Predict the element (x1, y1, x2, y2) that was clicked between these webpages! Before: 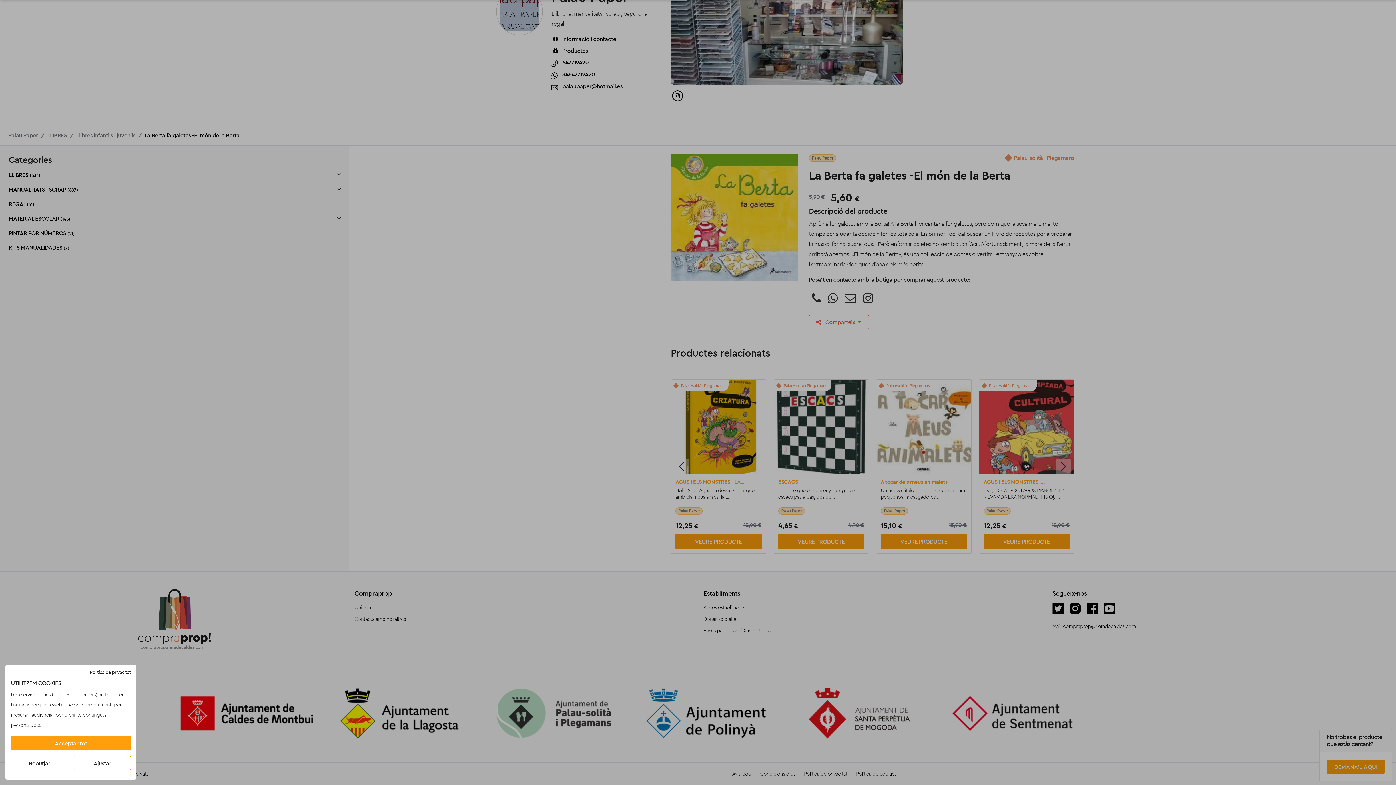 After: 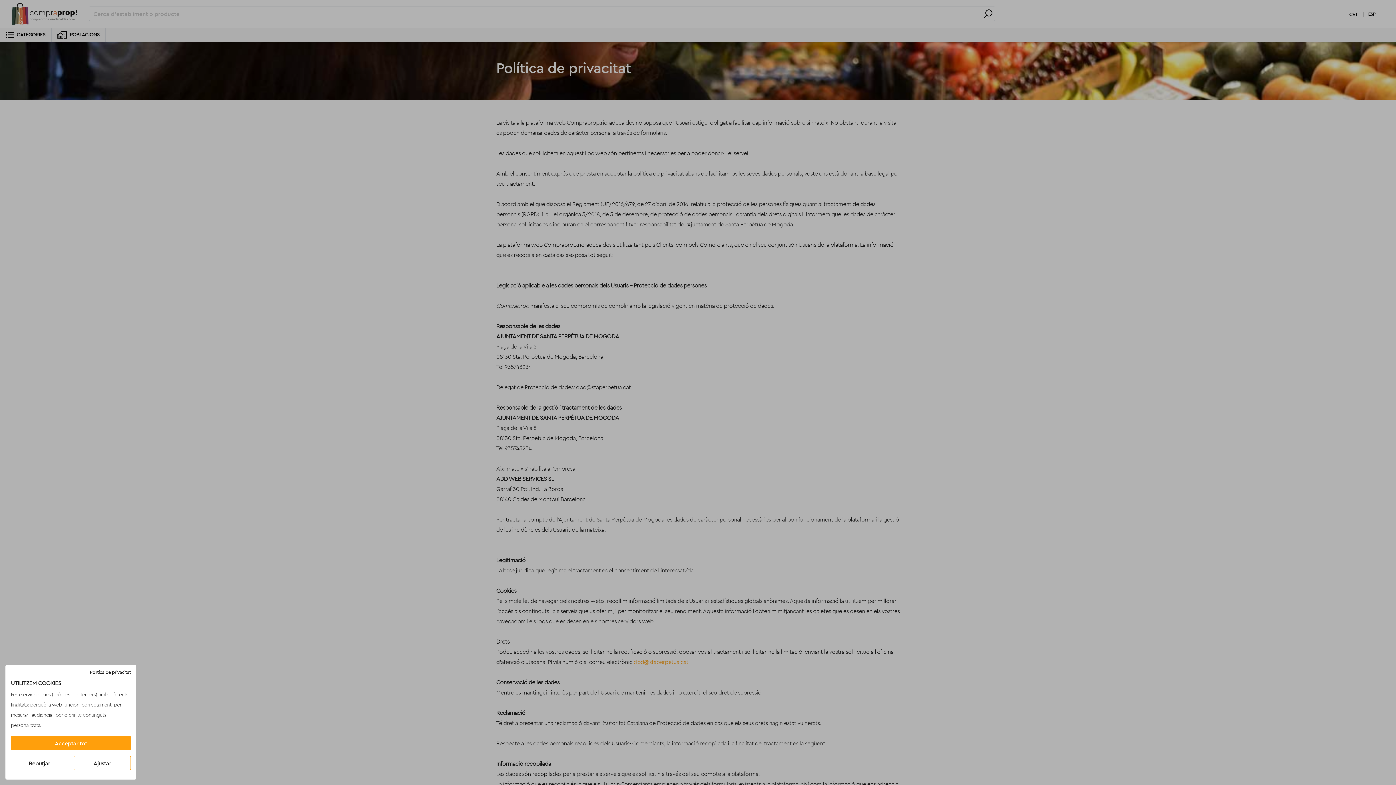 Action: label: Política de privacitat bbox: (89, 667, 130, 676)